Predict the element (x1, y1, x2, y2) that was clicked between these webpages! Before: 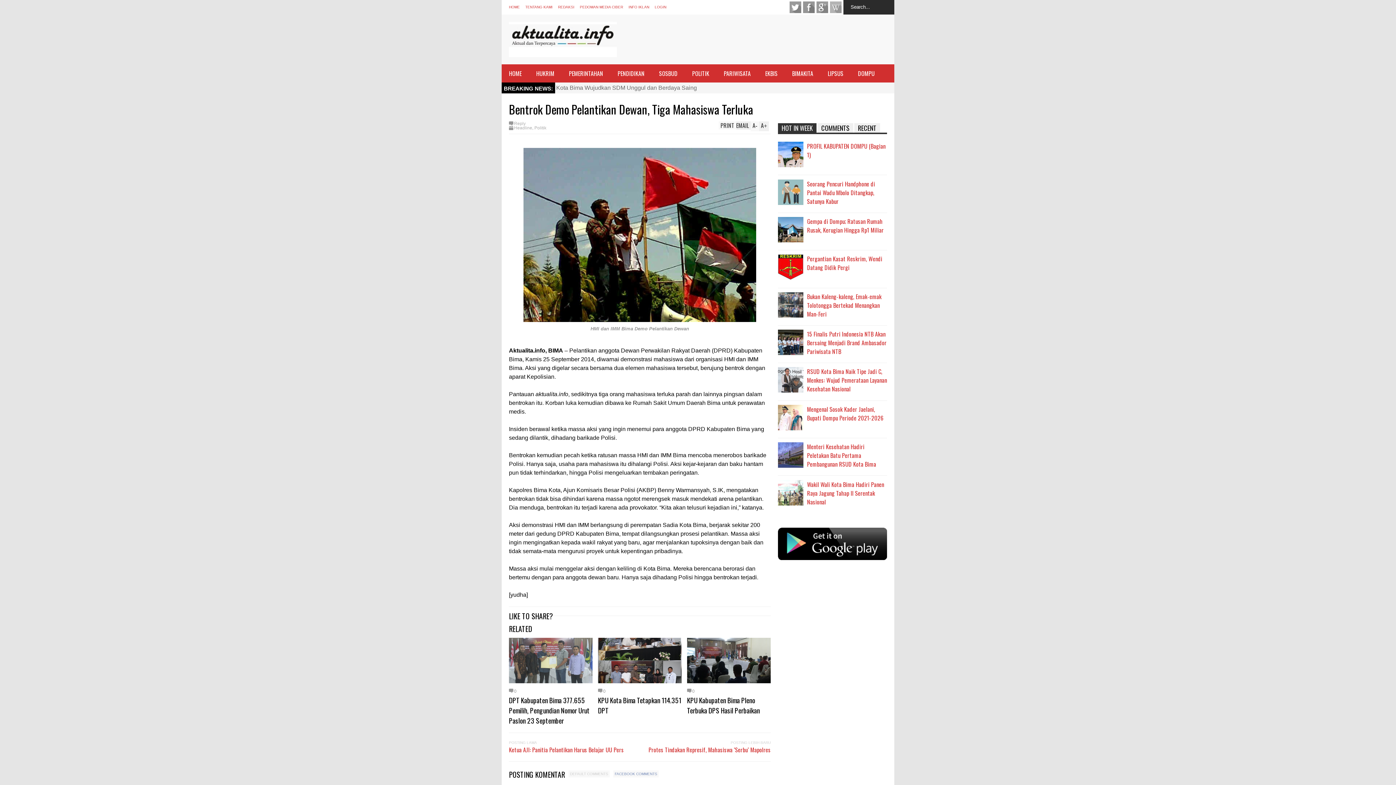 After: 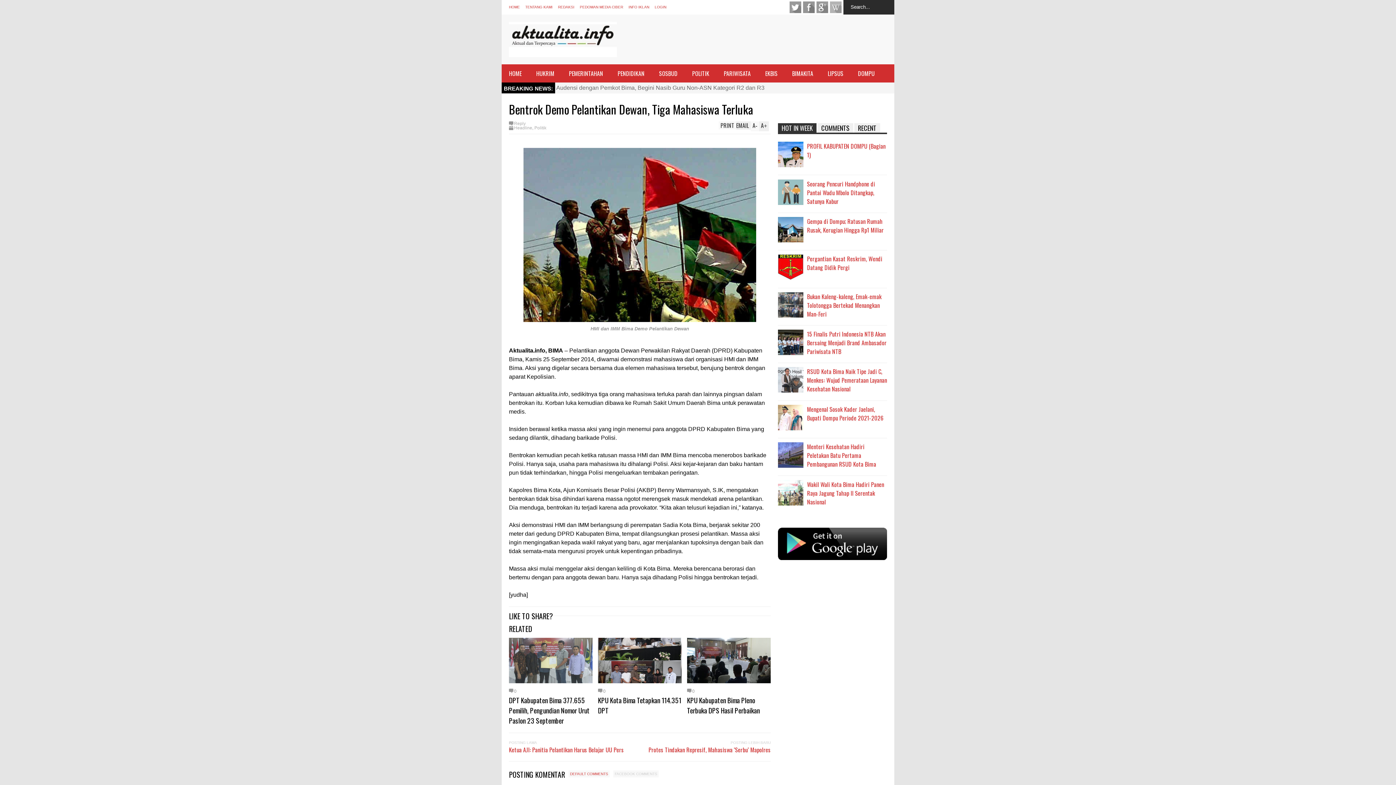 Action: label: FACEBOOK COMMENTS bbox: (613, 770, 658, 777)